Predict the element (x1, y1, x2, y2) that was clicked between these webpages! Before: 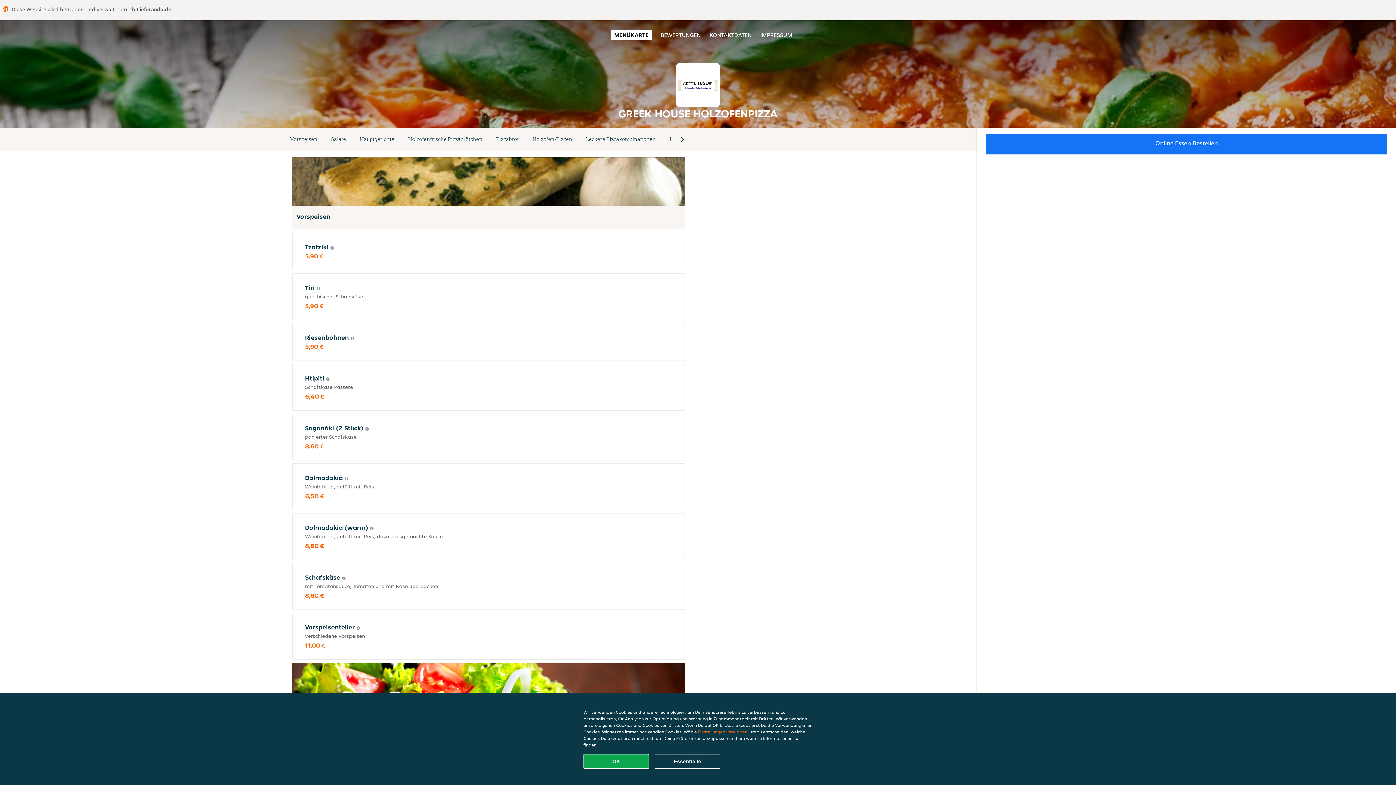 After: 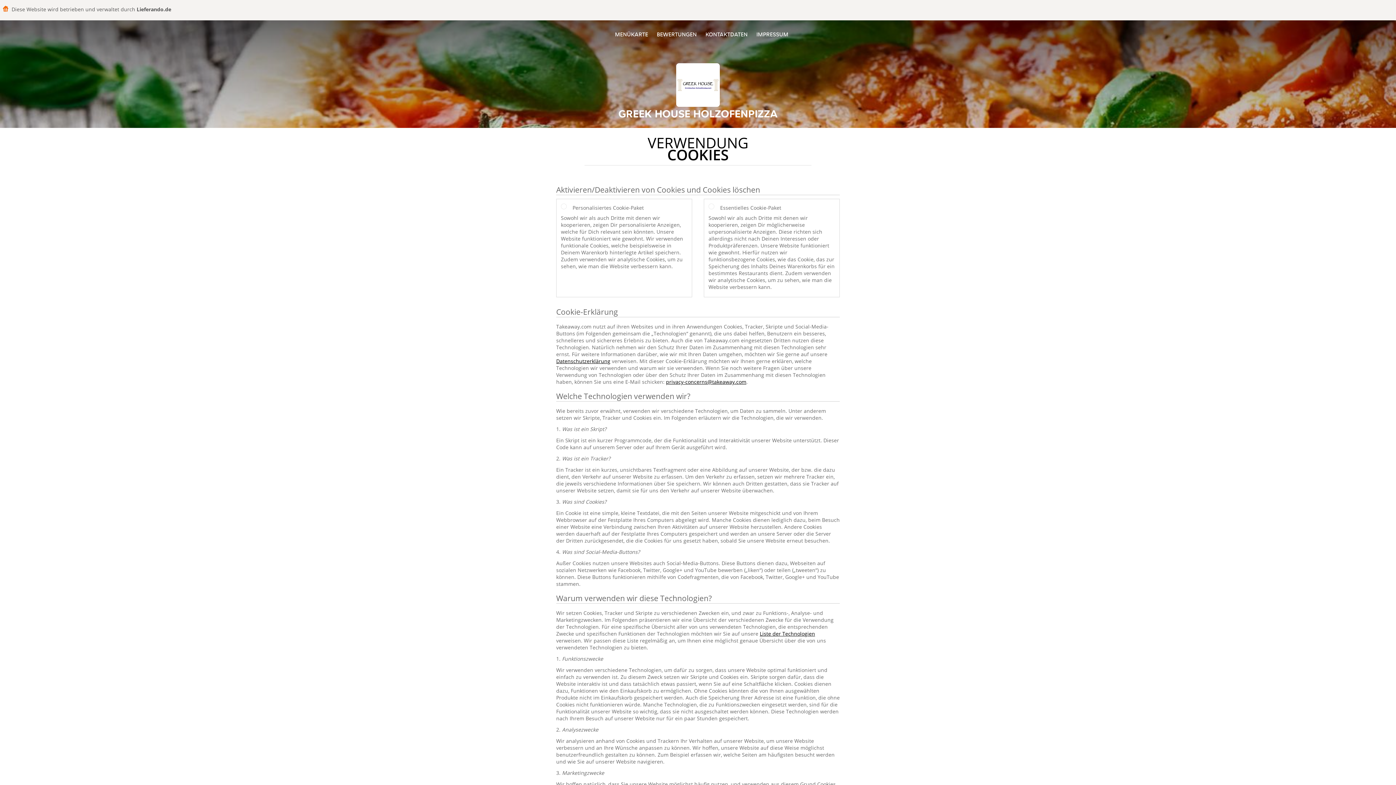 Action: label: Einstellungen verwalten bbox: (698, 729, 747, 734)